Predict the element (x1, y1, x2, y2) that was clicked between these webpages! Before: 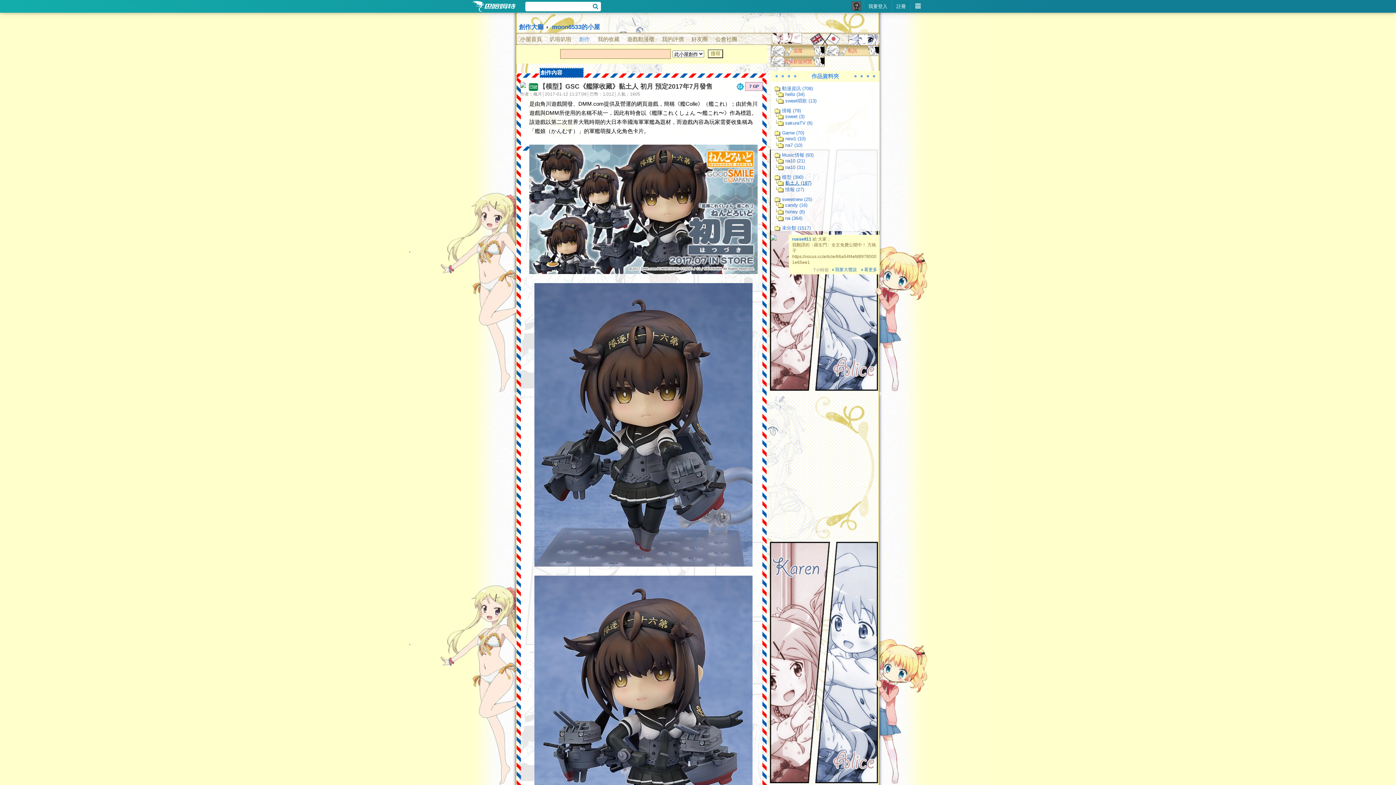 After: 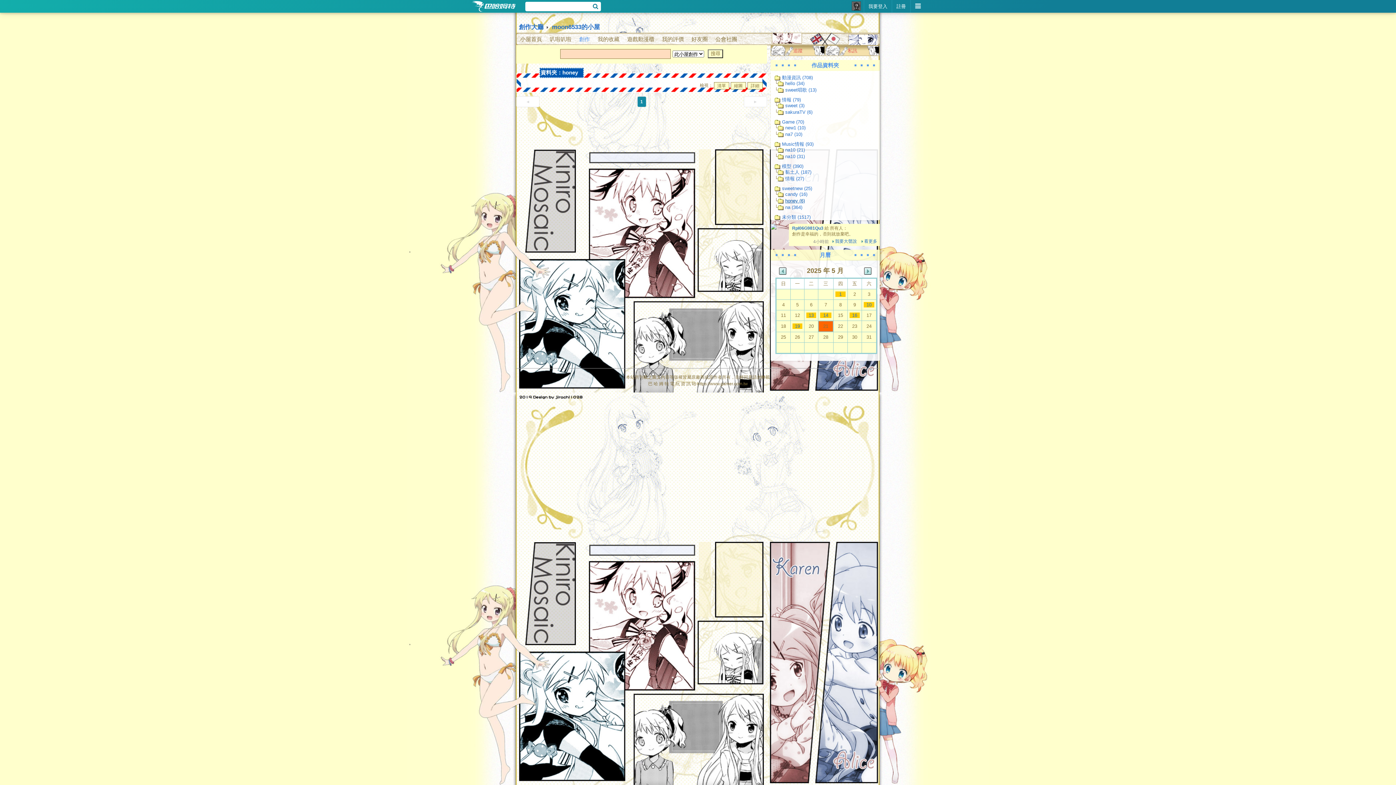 Action: bbox: (778, 209, 805, 214) label: honey (6)